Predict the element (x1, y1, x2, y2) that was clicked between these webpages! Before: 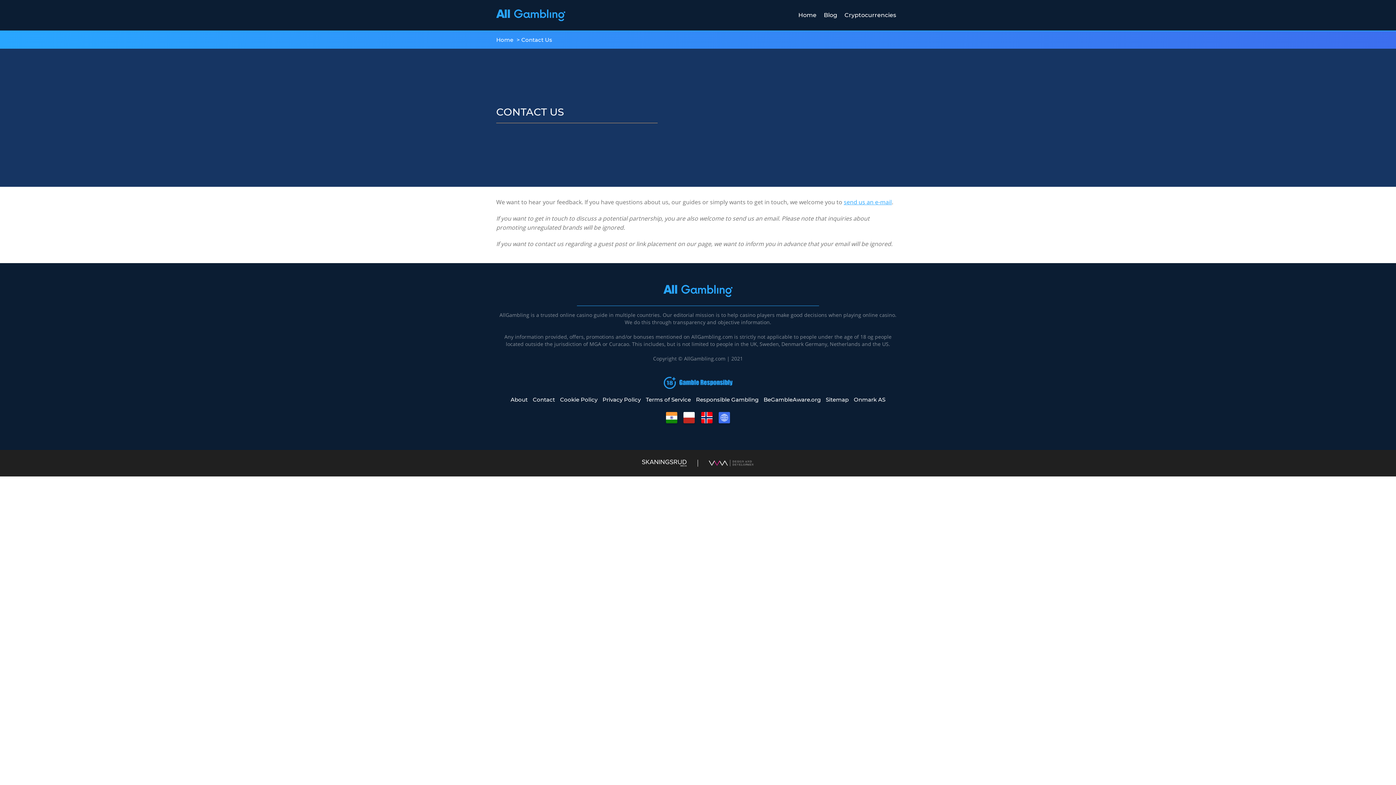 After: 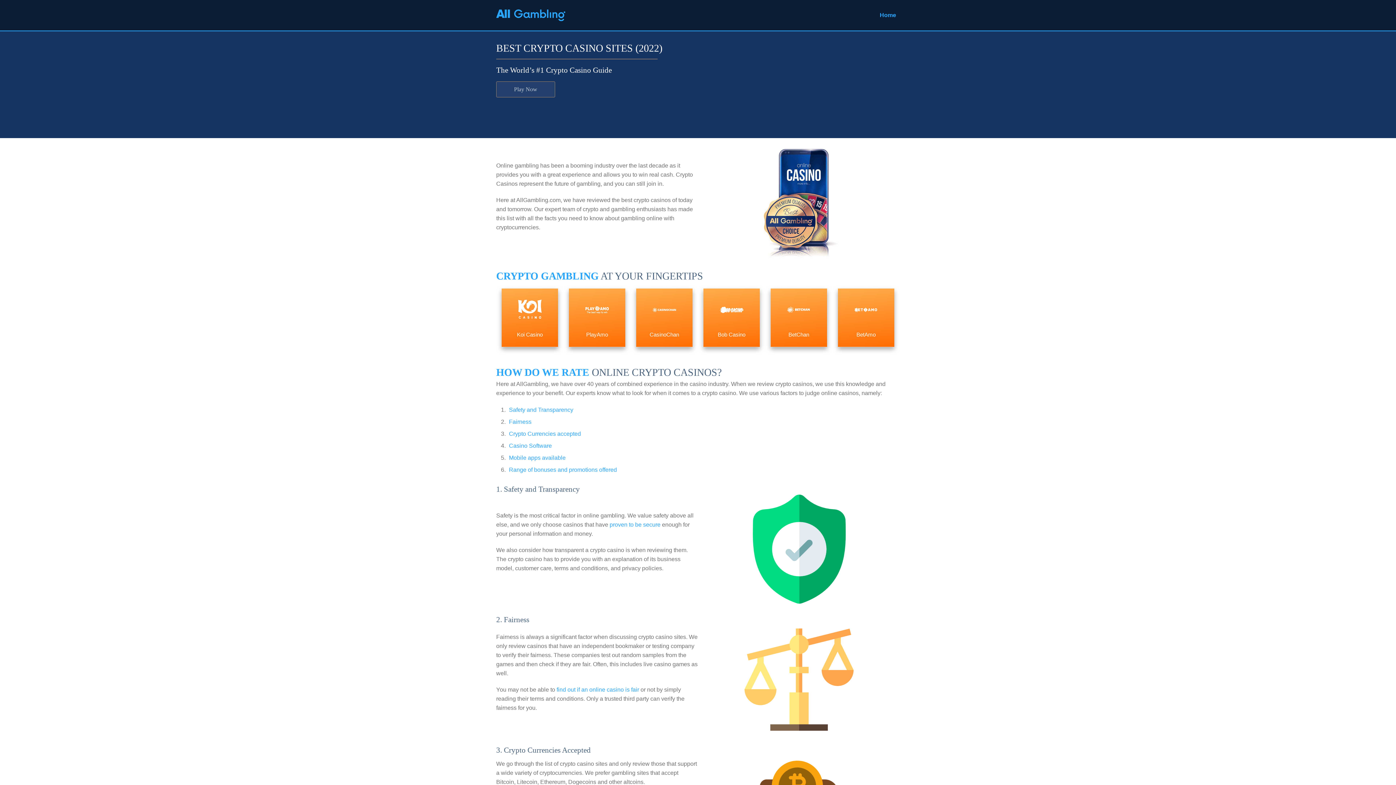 Action: bbox: (698, 410, 715, 428)